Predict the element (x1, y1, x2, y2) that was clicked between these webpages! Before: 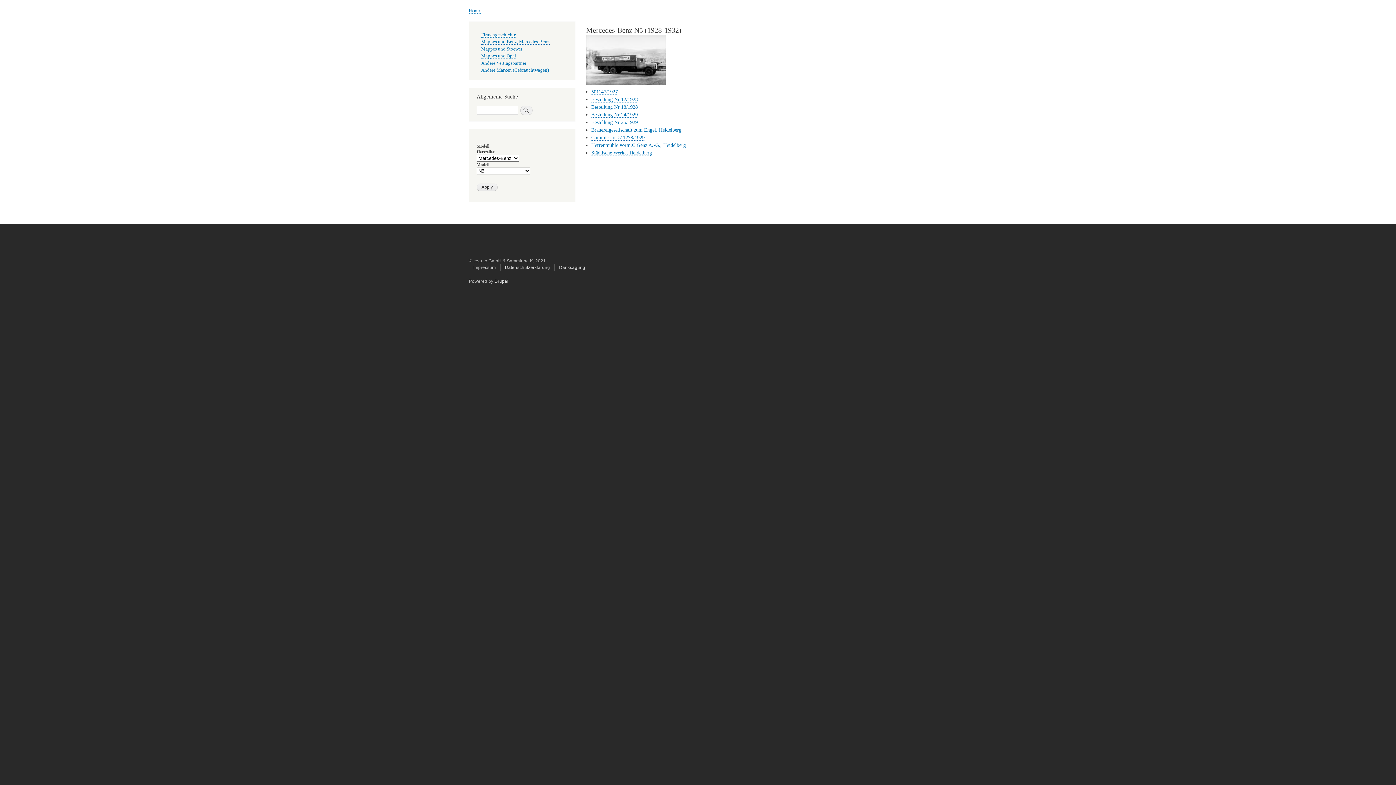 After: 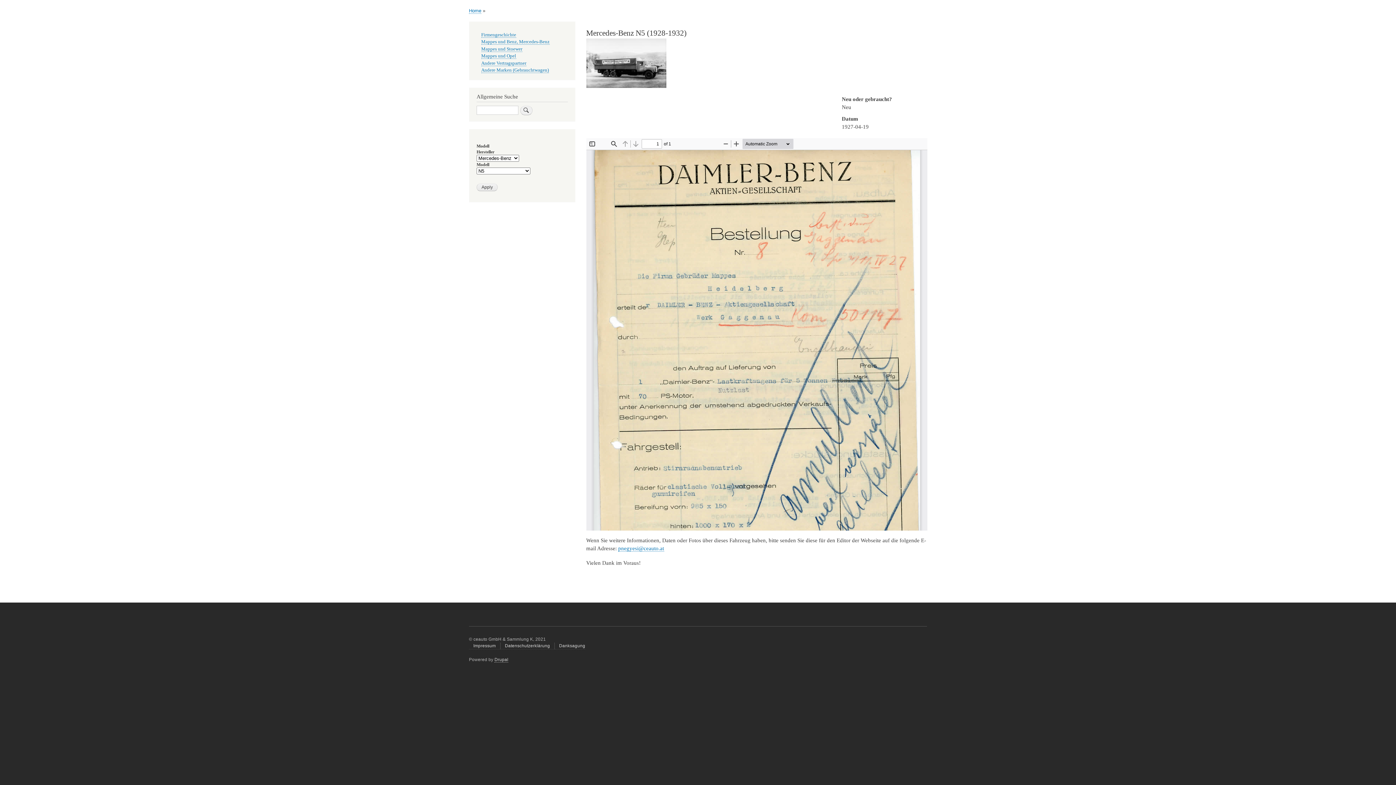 Action: bbox: (591, 89, 618, 94) label: 501147/1927